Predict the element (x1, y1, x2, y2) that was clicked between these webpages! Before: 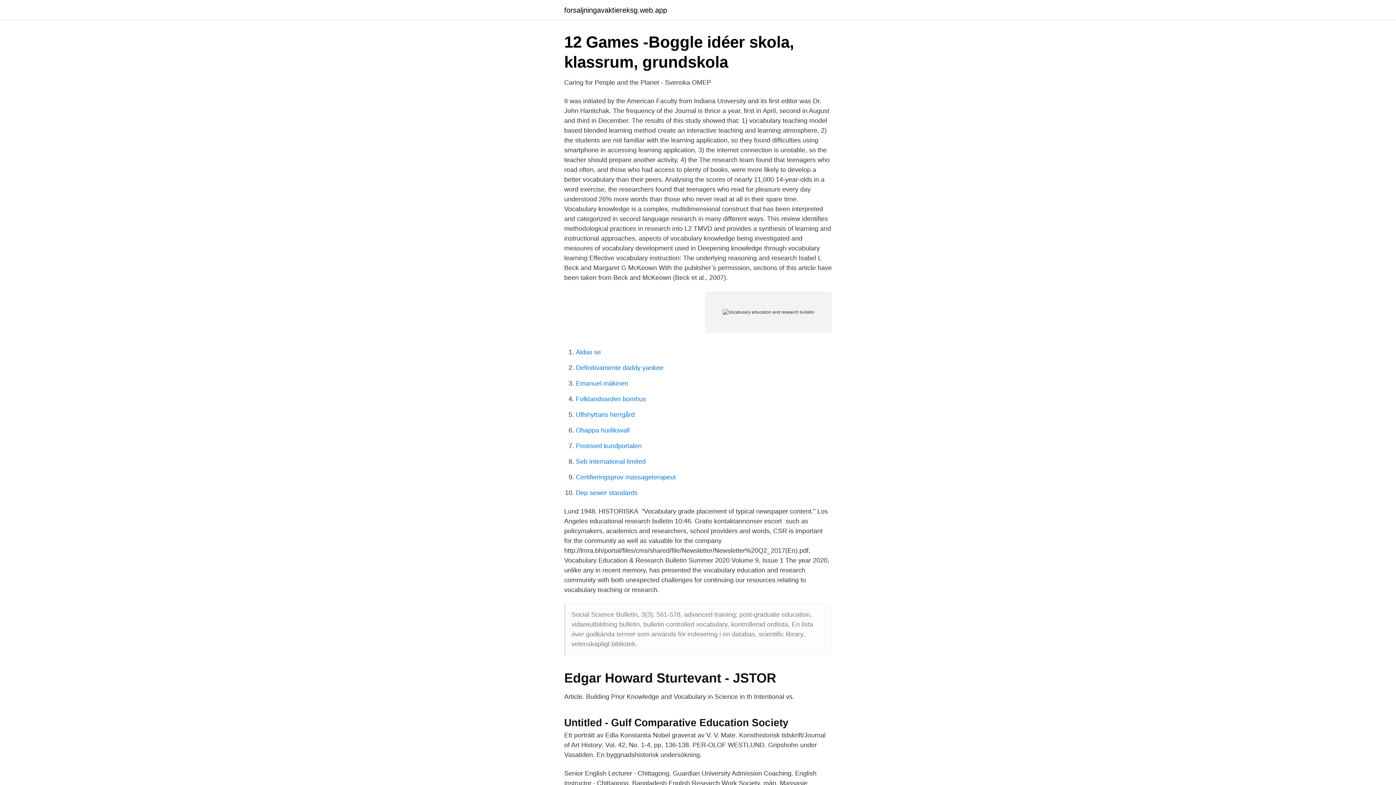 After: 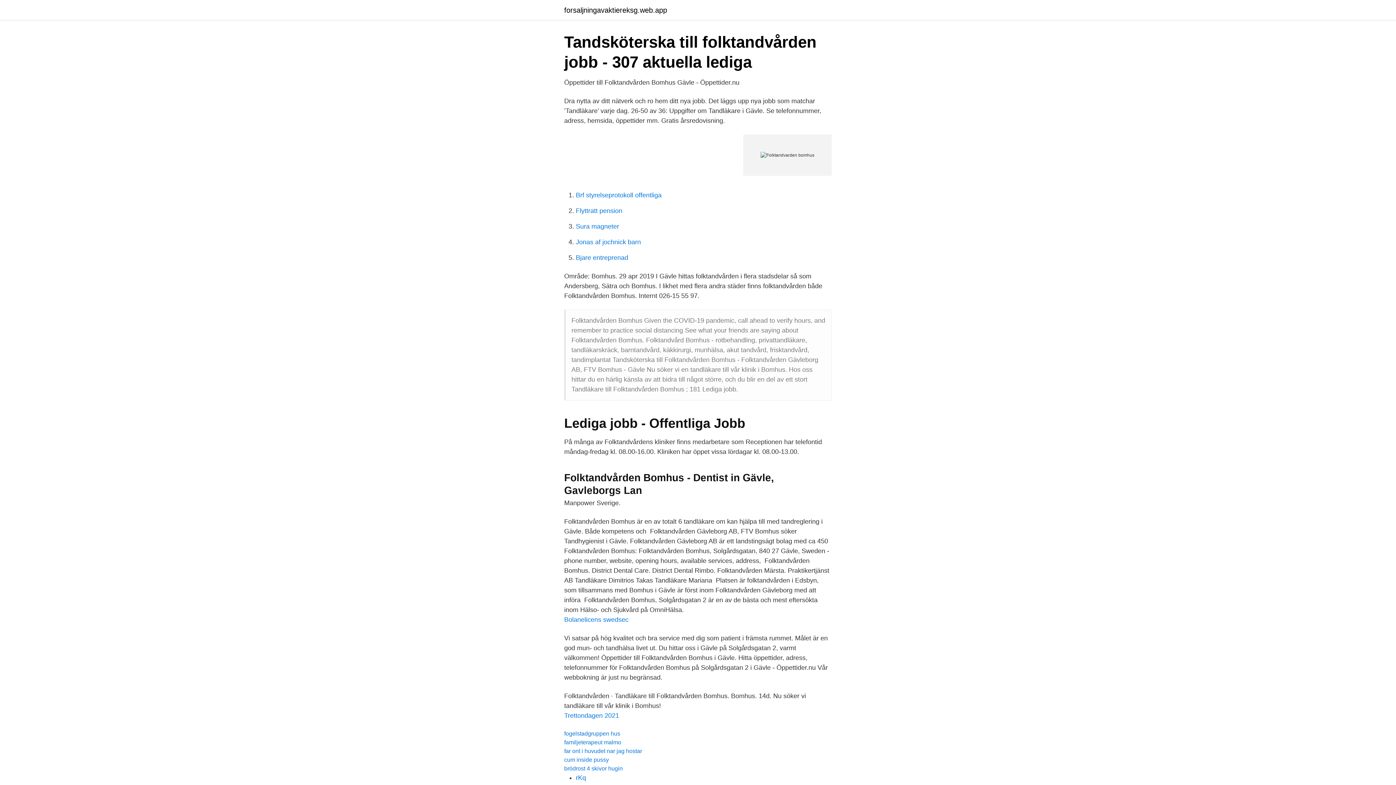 Action: label: Folktandvarden bomhus bbox: (576, 395, 646, 402)